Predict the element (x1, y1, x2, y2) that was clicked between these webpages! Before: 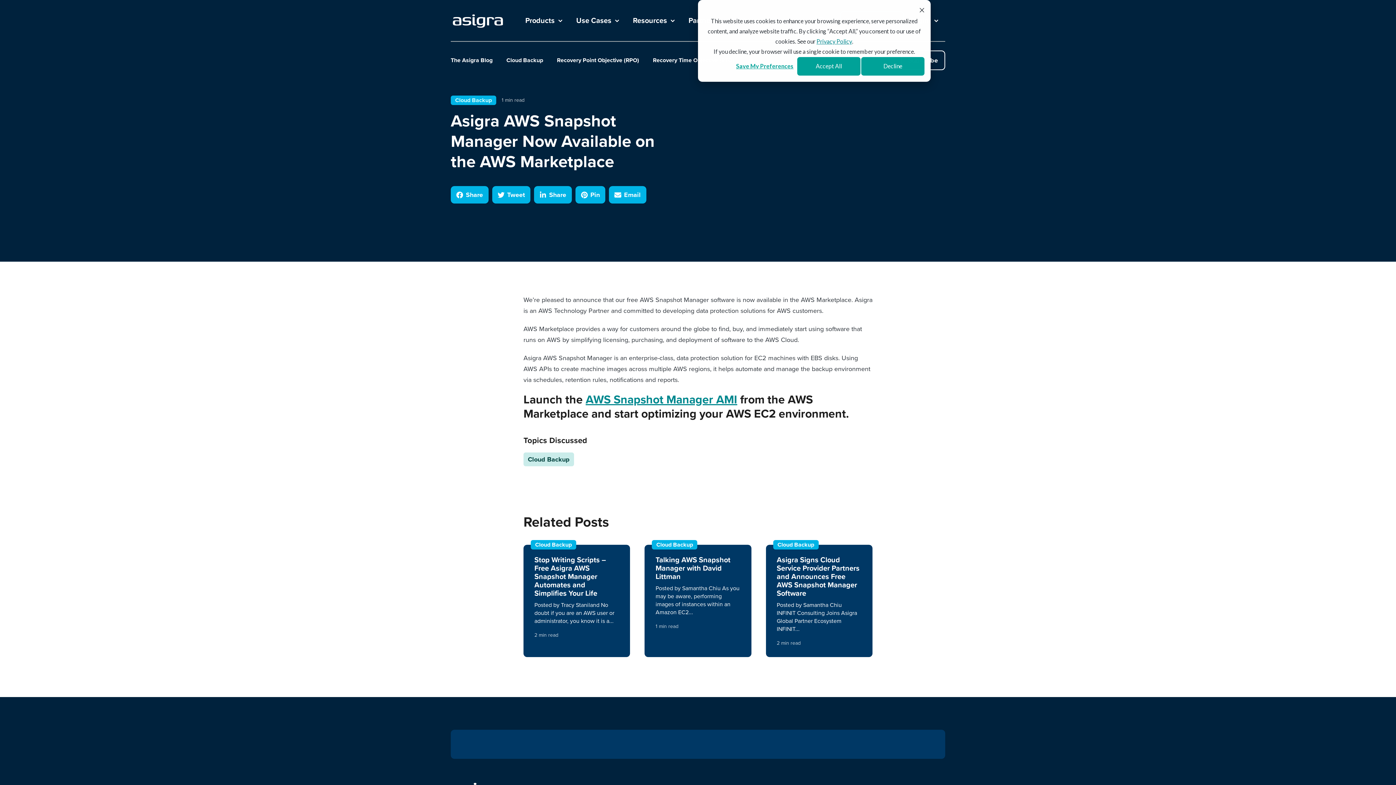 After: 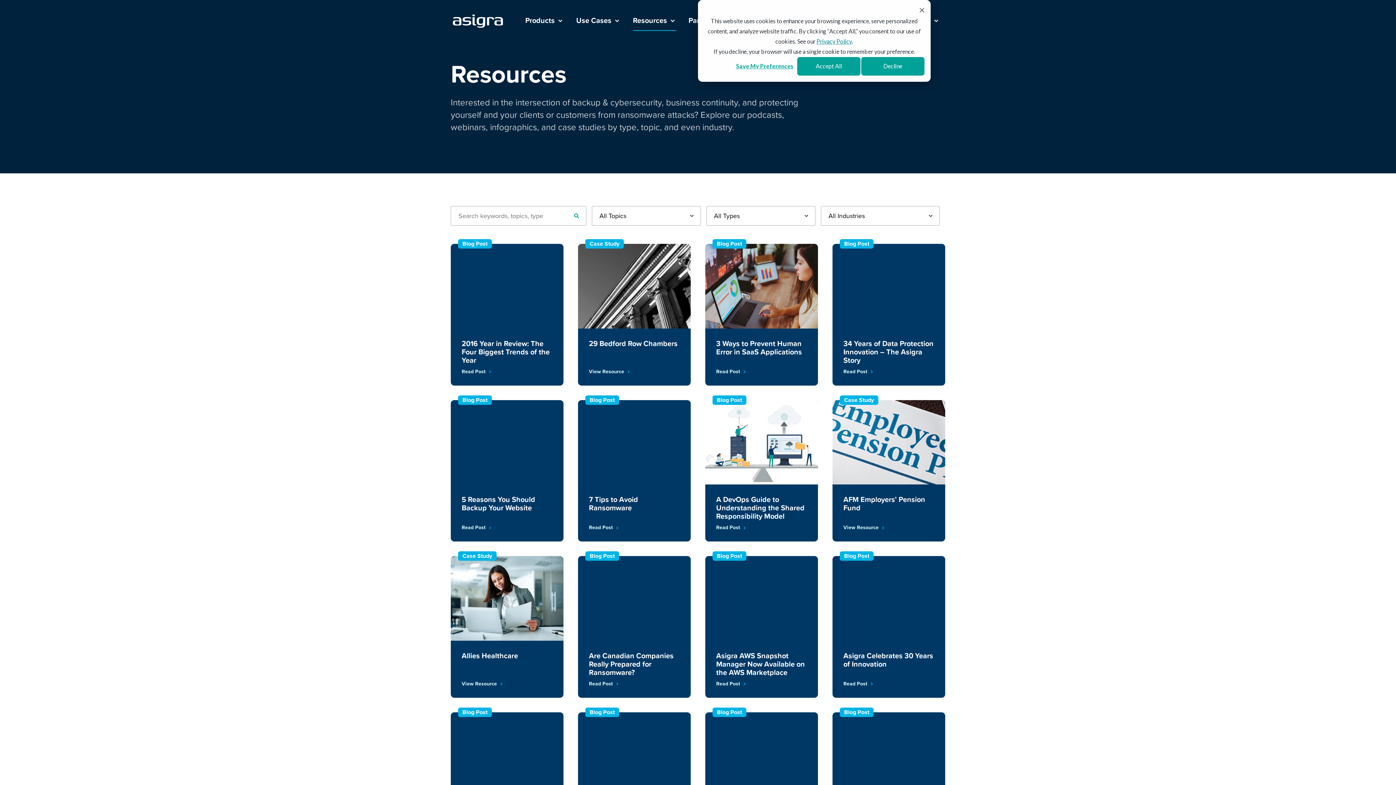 Action: label: Resources bbox: (627, 3, 681, 38)